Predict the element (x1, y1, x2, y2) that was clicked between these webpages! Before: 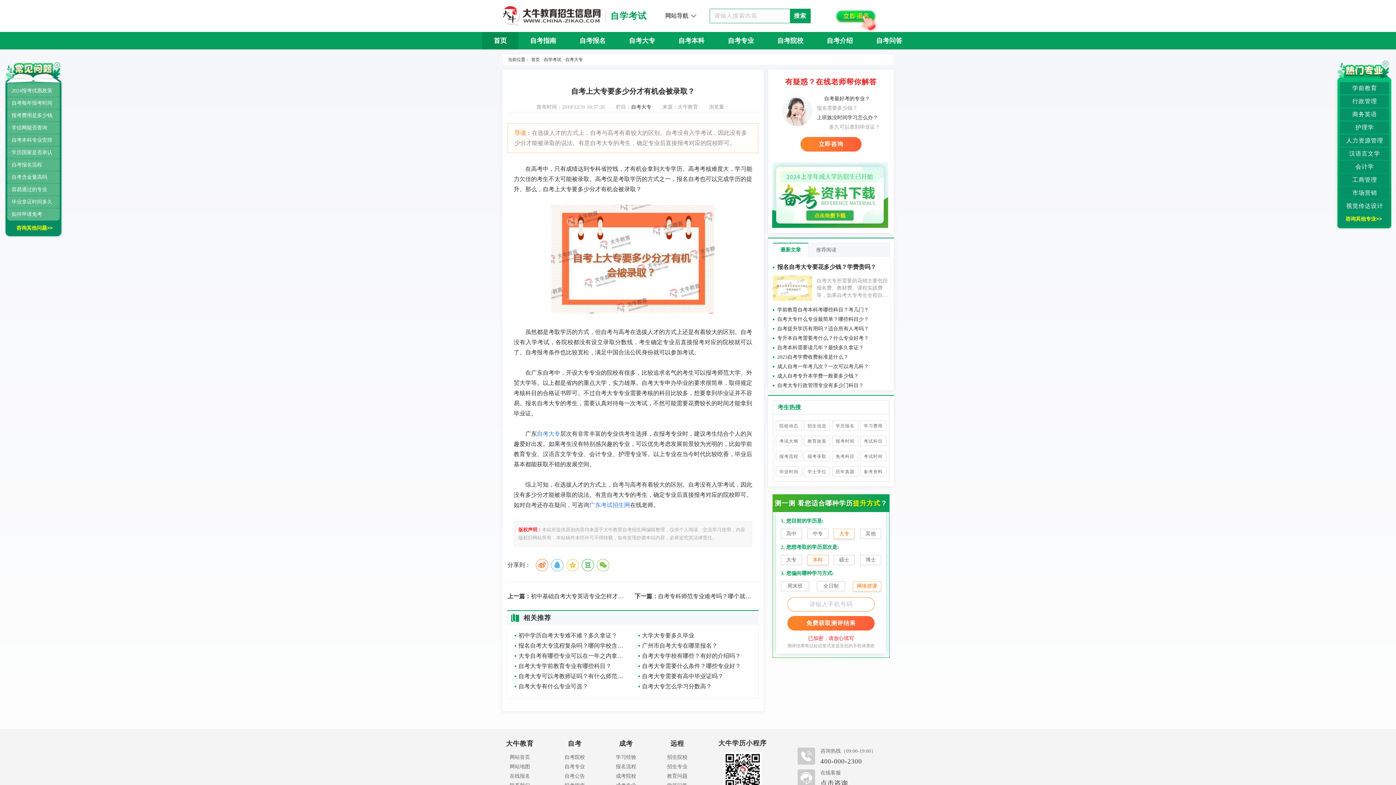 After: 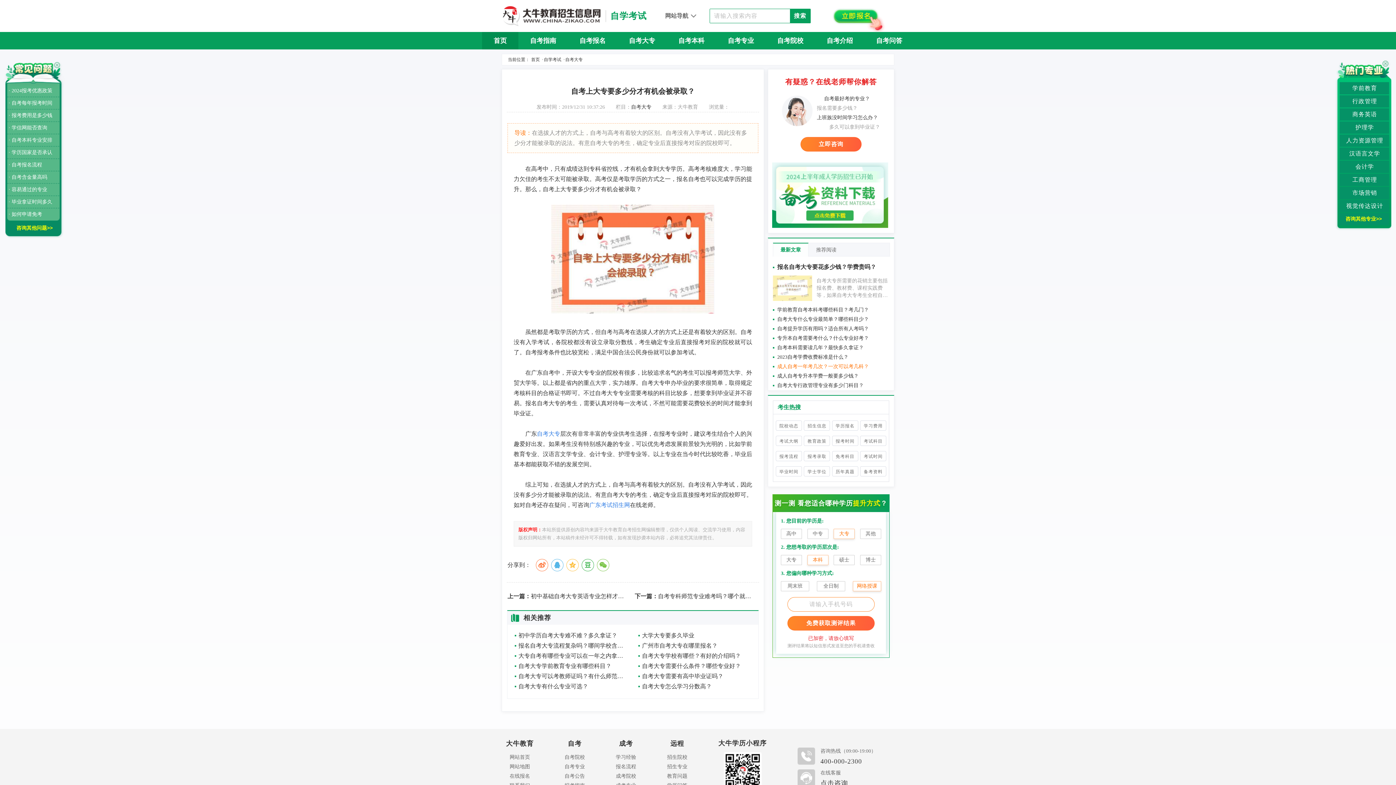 Action: bbox: (777, 362, 869, 371) label: 成人自考一年考几次？一次可以考几科？